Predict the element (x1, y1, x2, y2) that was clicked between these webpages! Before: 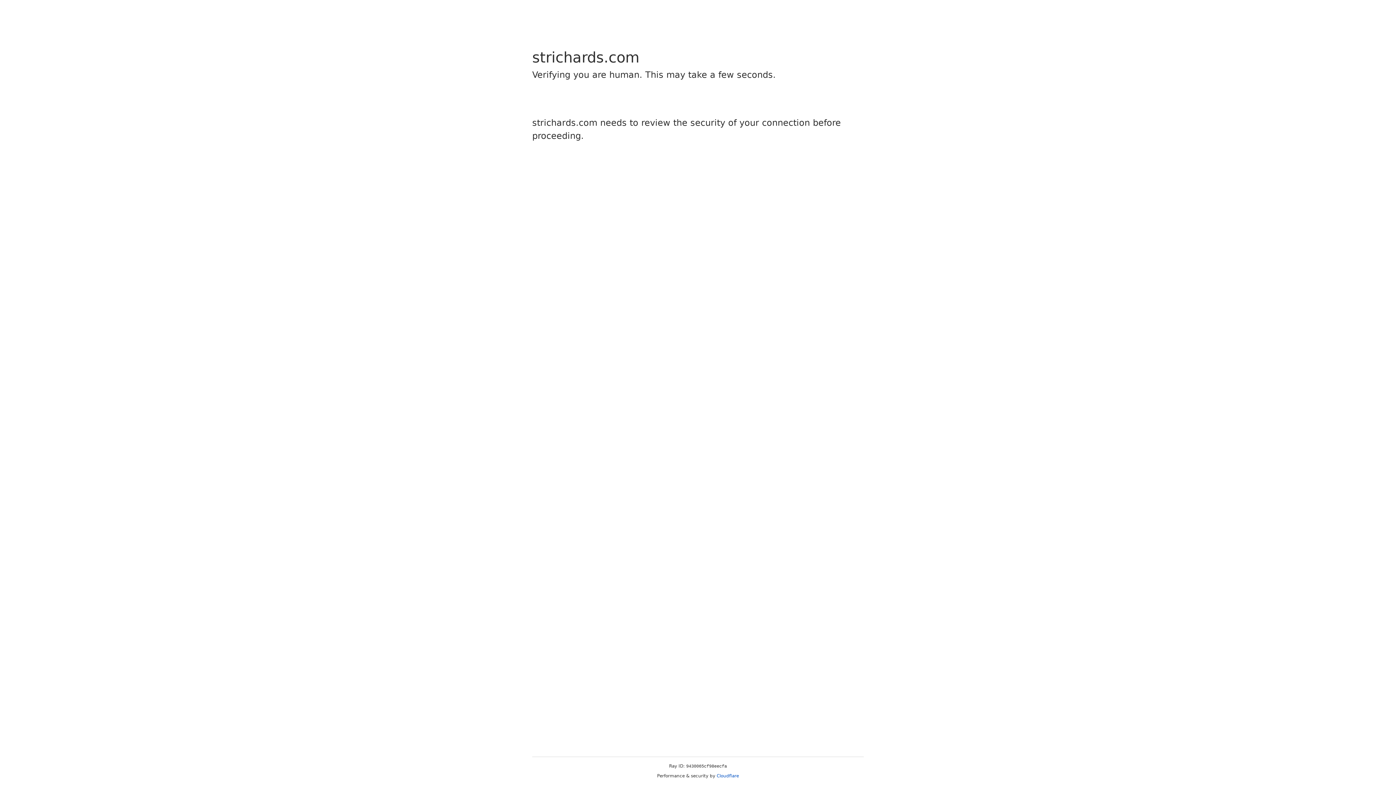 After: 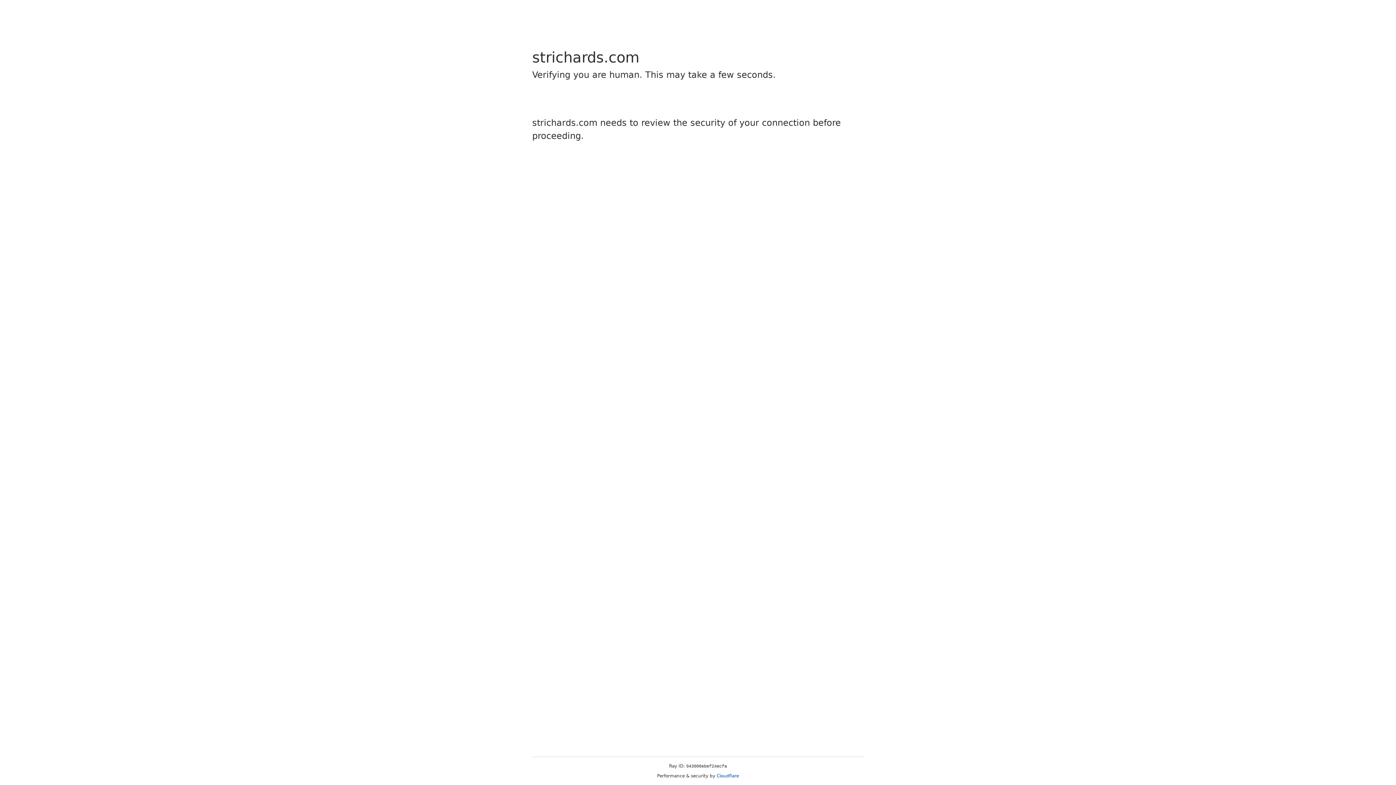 Action: label: Cloudflare bbox: (716, 773, 739, 778)